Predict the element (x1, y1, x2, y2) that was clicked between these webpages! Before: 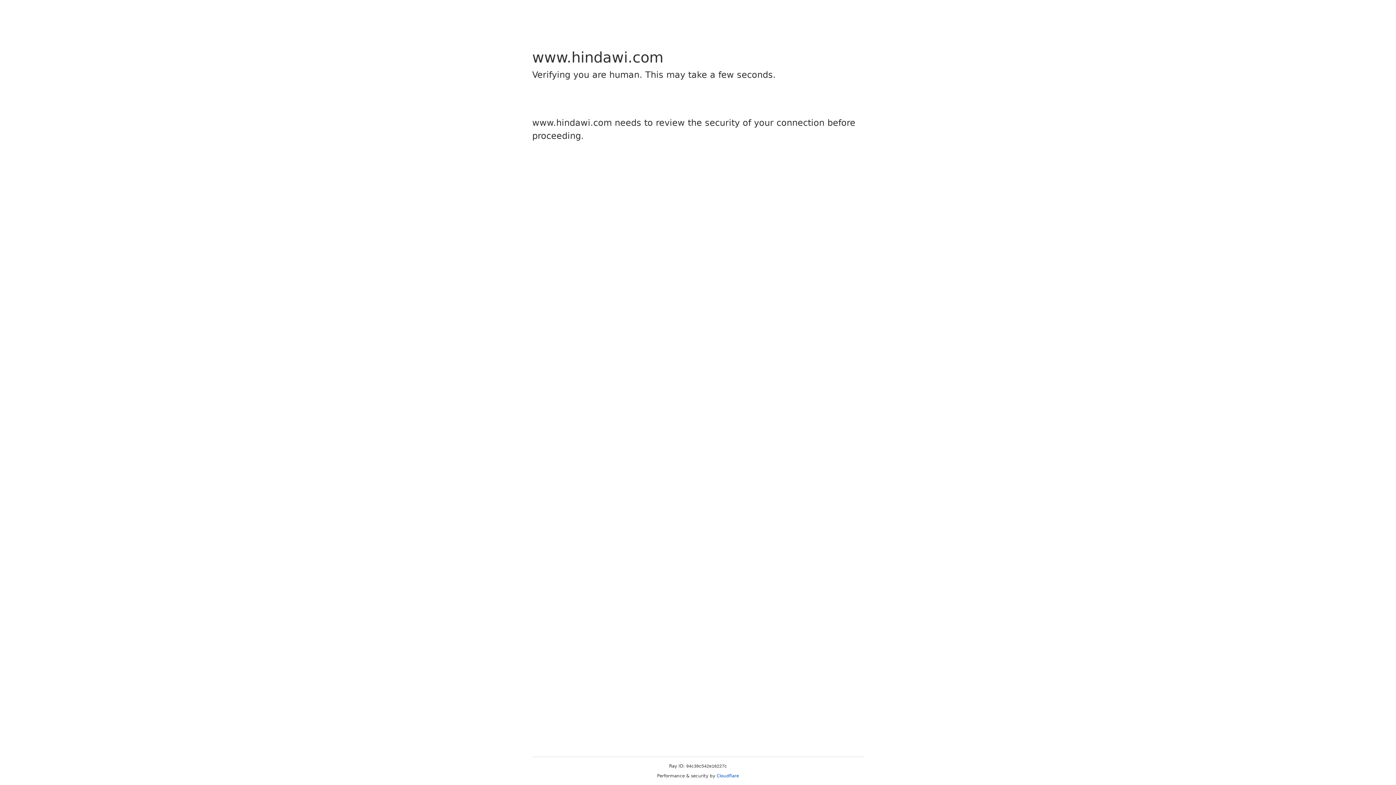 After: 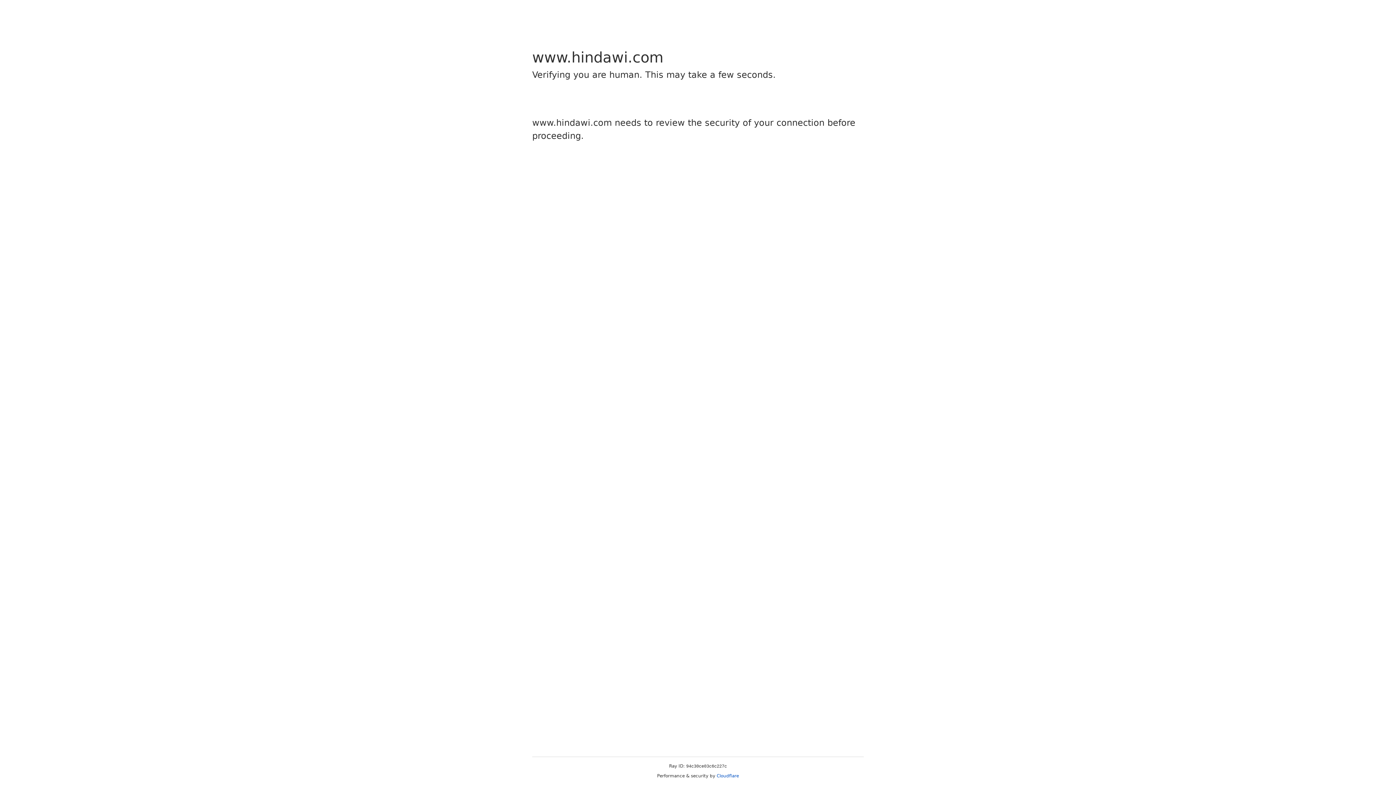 Action: bbox: (716, 773, 739, 778) label: Cloudflare